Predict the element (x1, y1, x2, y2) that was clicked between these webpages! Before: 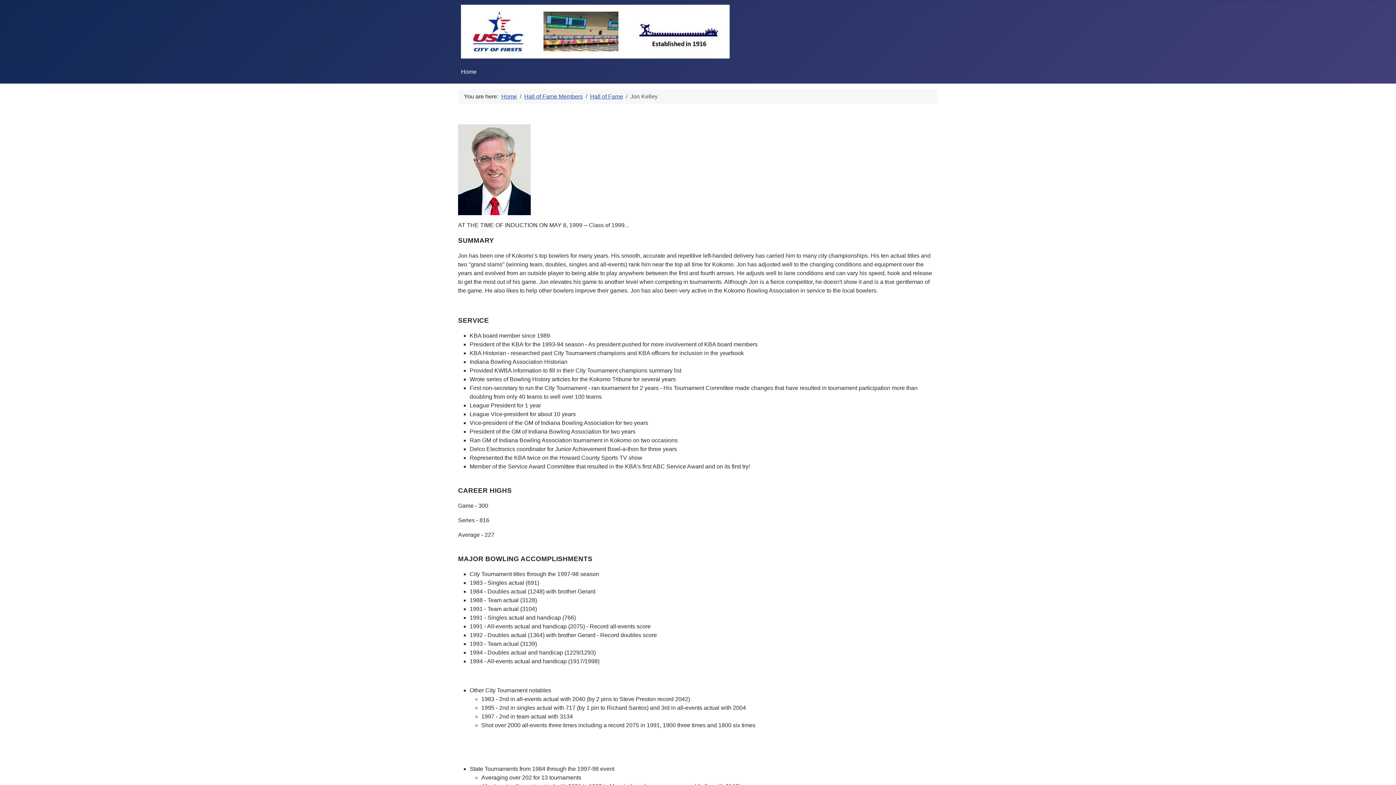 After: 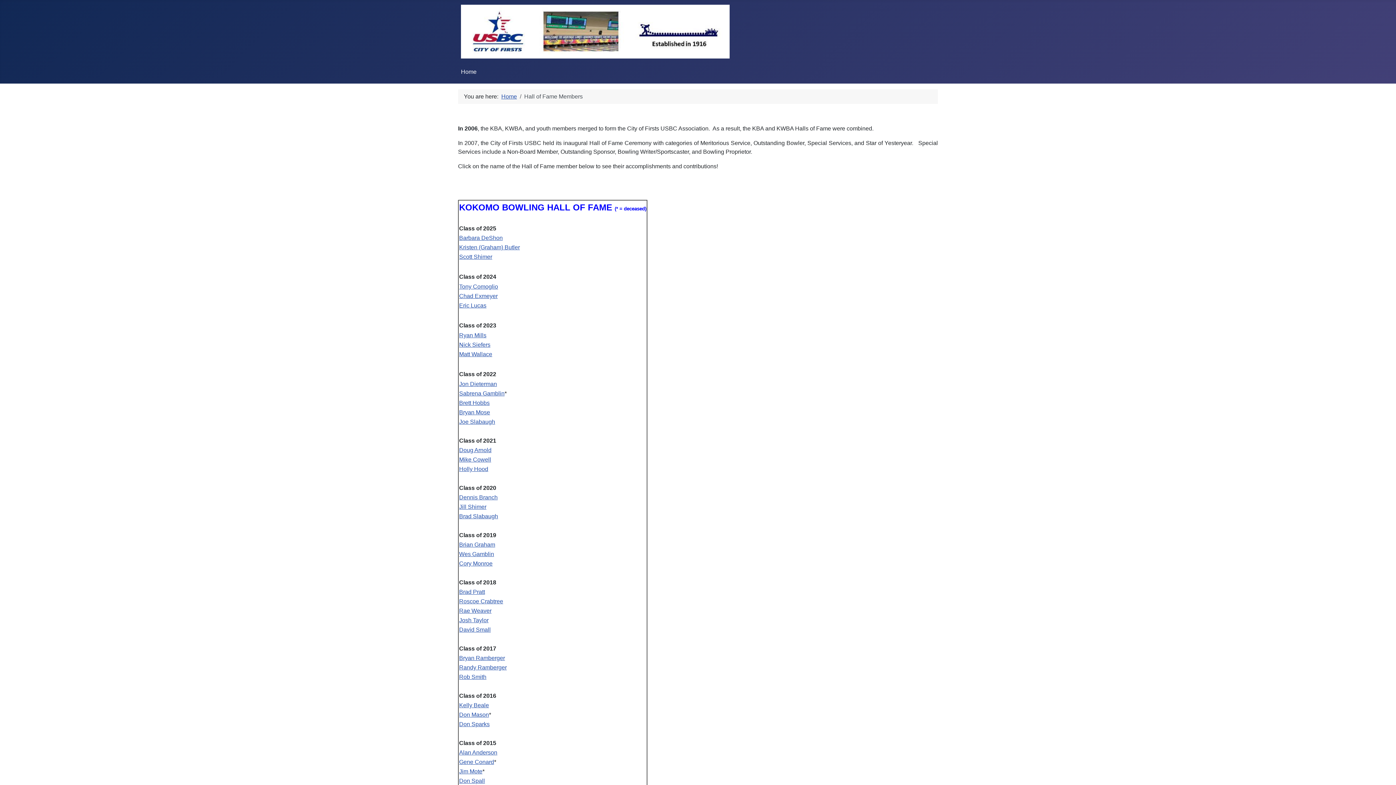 Action: label: Hall of Fame Members bbox: (524, 93, 582, 99)